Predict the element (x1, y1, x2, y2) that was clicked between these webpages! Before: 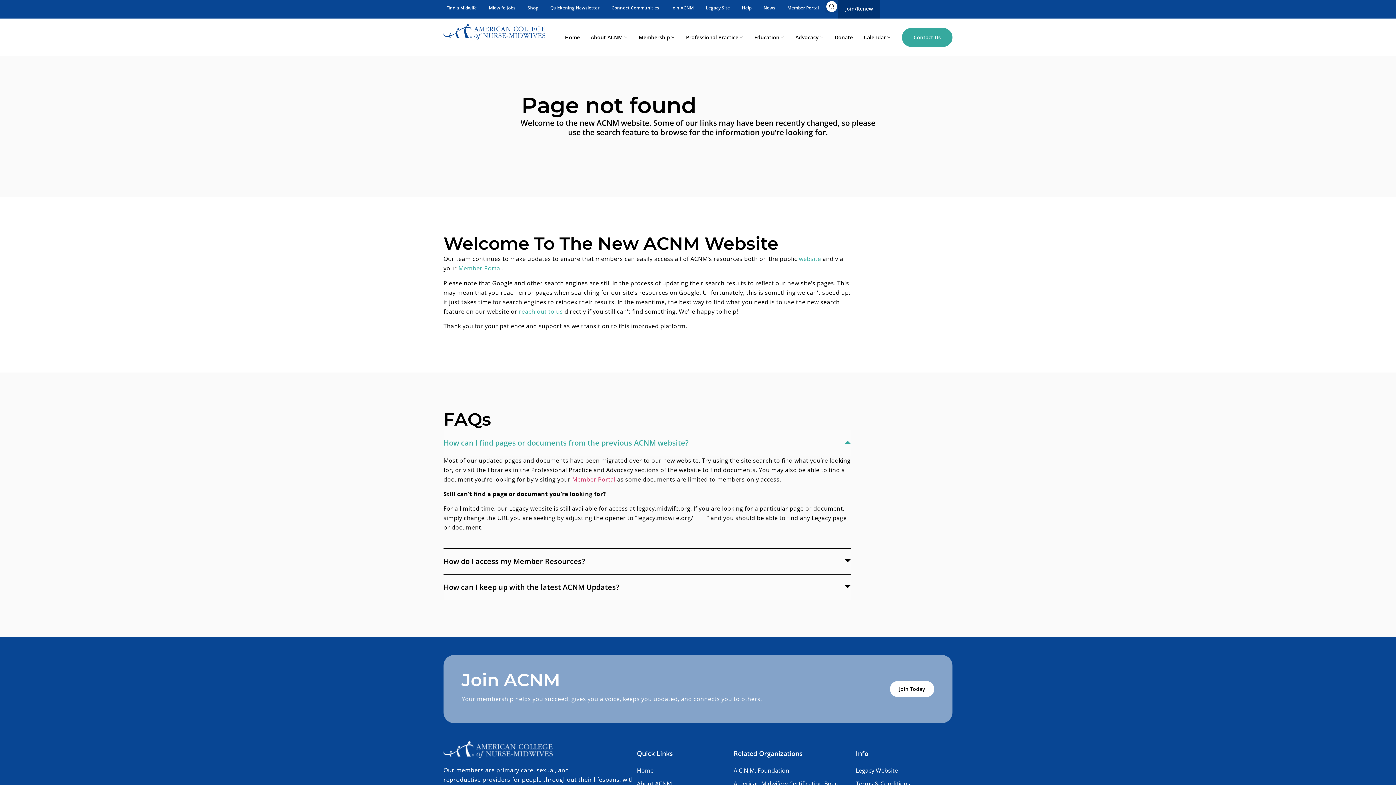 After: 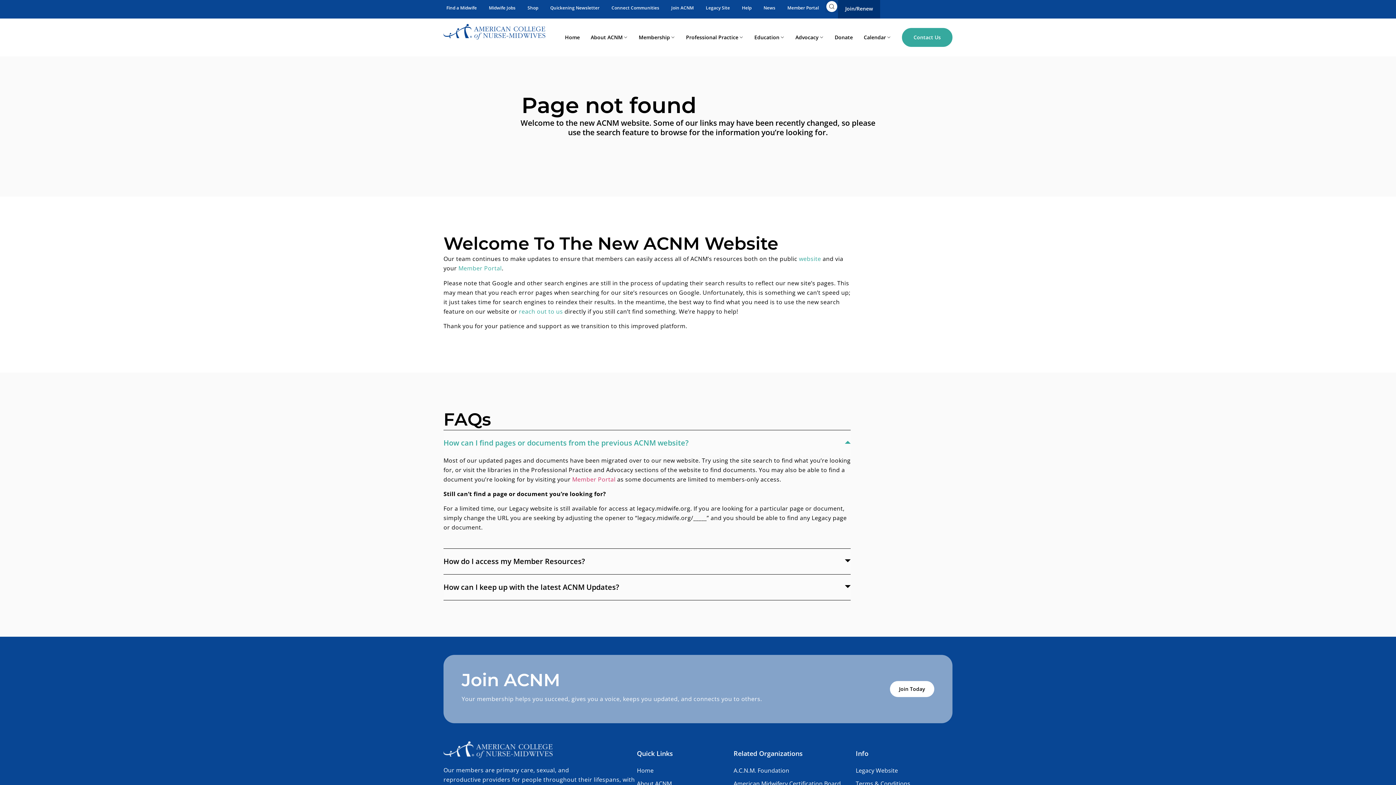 Action: label: Member Portal bbox: (458, 264, 501, 272)